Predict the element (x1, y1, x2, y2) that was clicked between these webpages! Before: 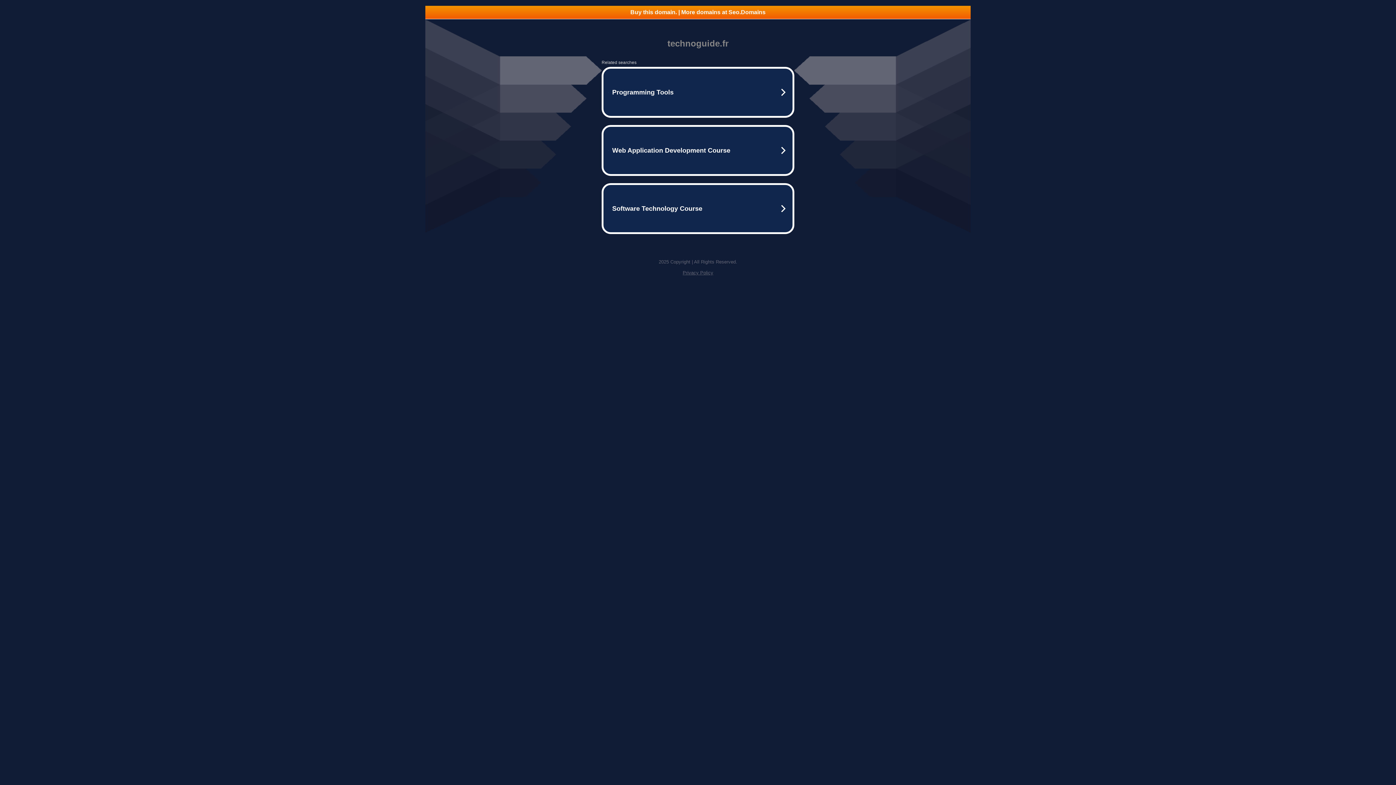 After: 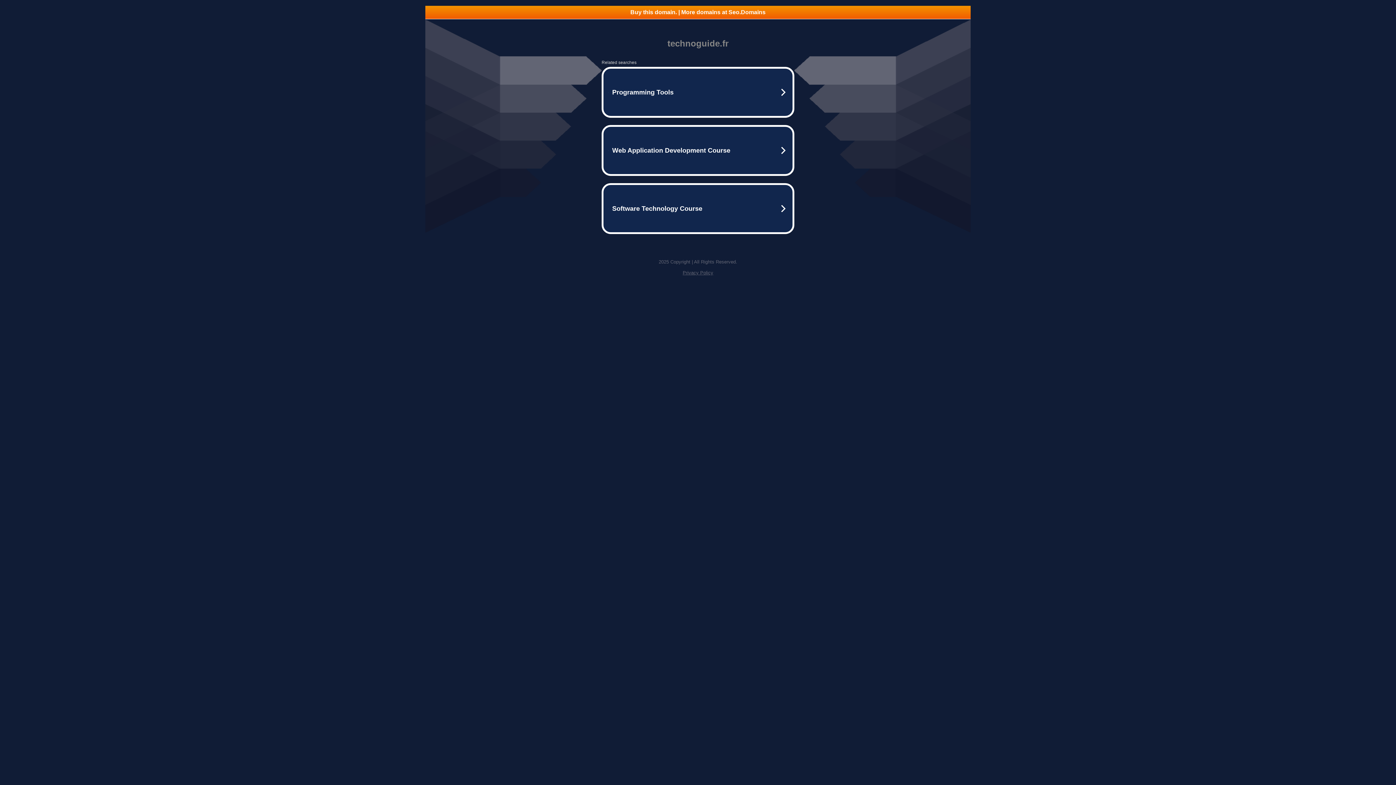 Action: bbox: (682, 270, 713, 275) label: Privacy Policy